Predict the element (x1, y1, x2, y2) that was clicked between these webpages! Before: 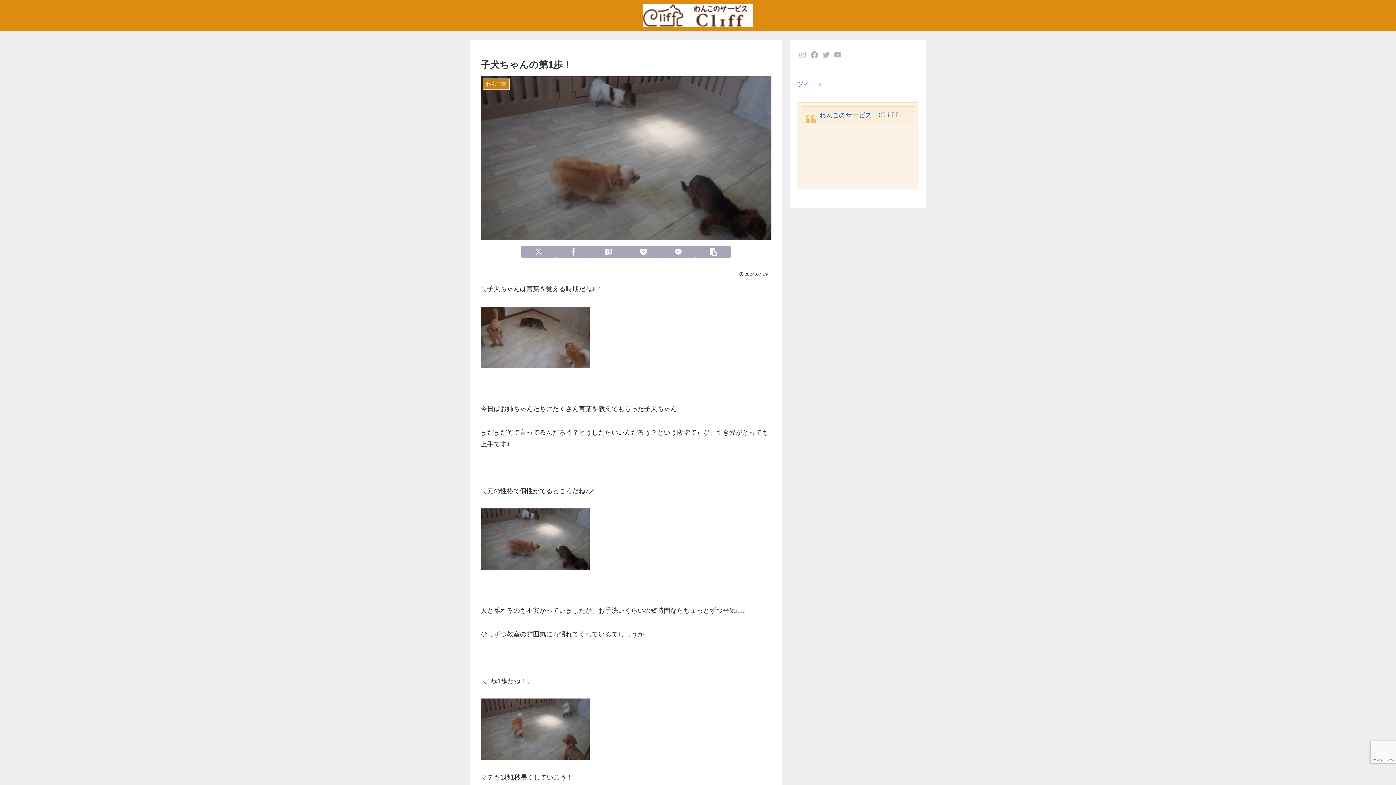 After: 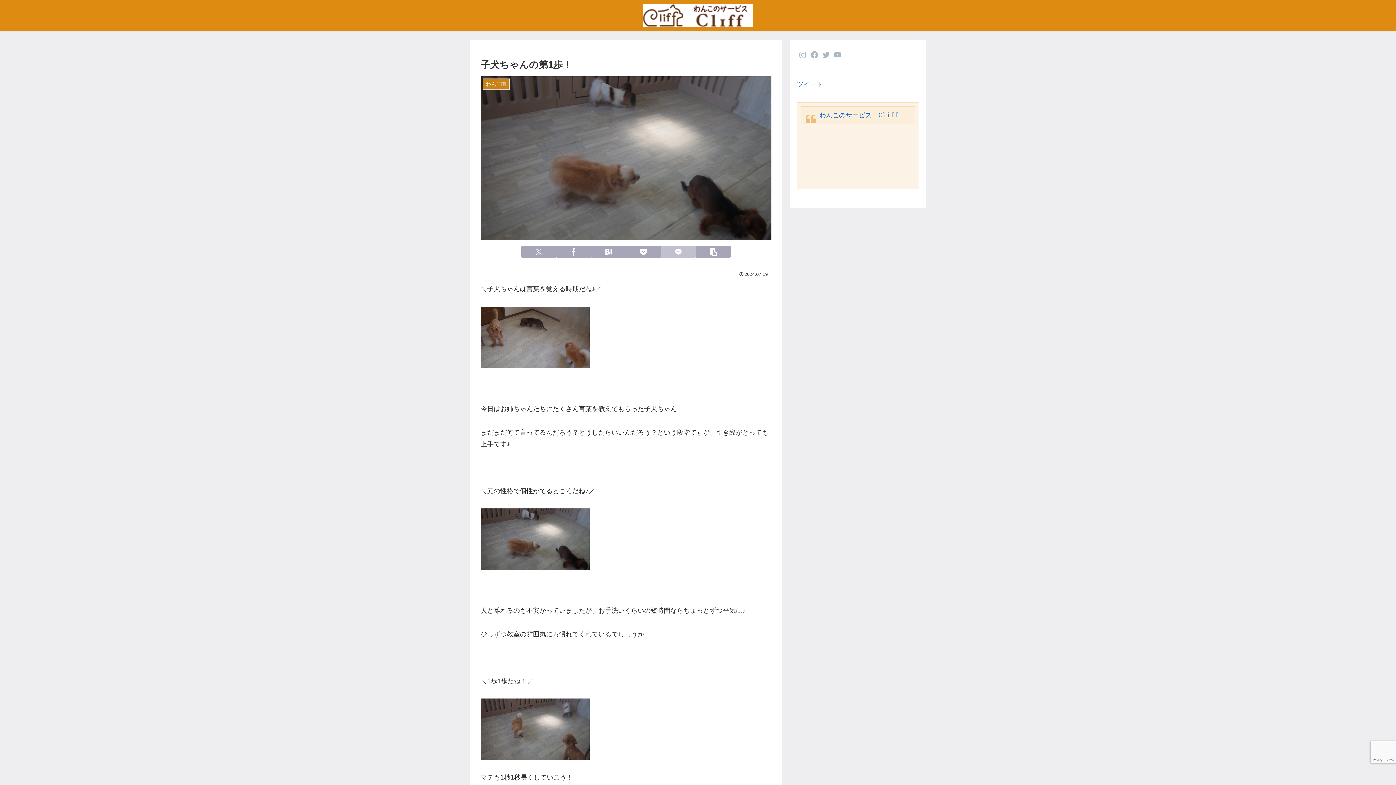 Action: bbox: (661, 245, 696, 258) label: LINEでシェア